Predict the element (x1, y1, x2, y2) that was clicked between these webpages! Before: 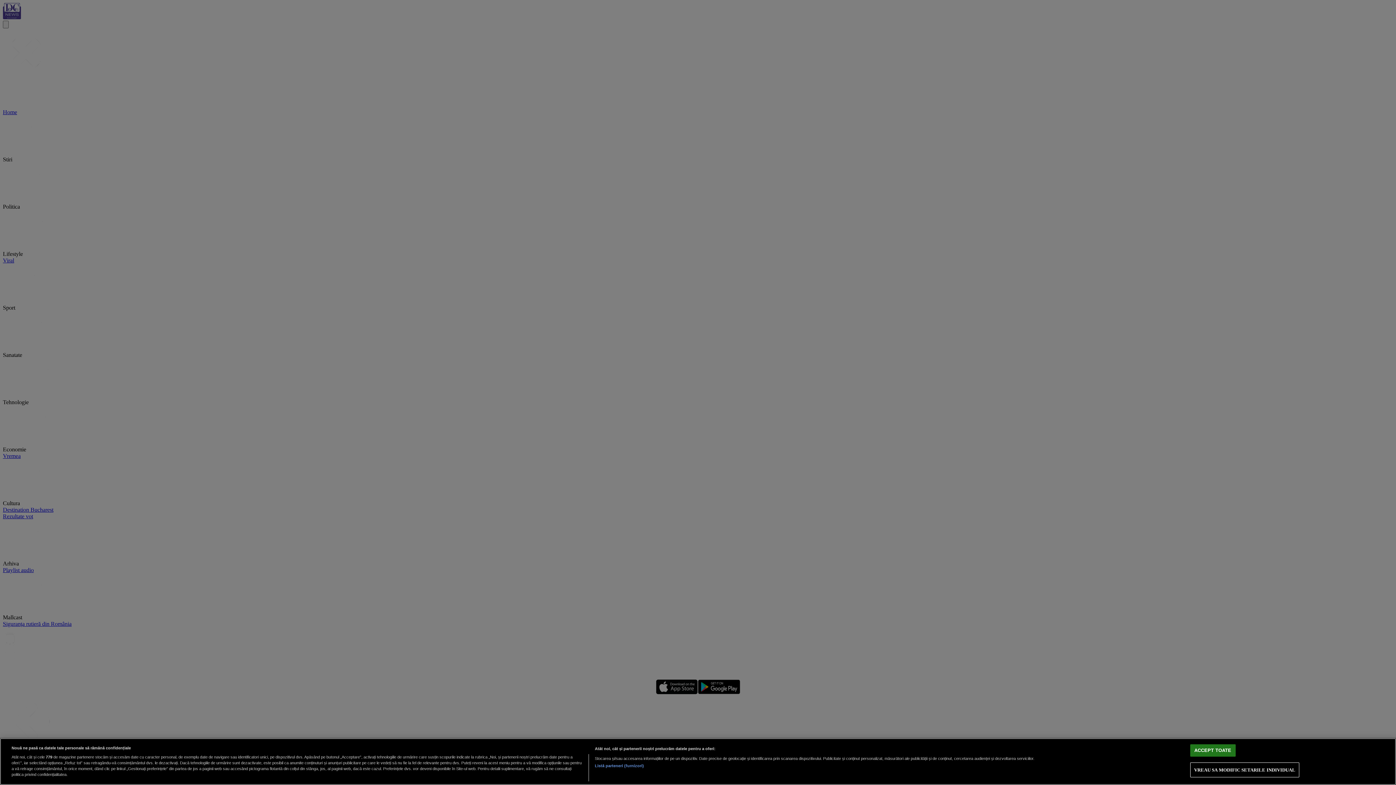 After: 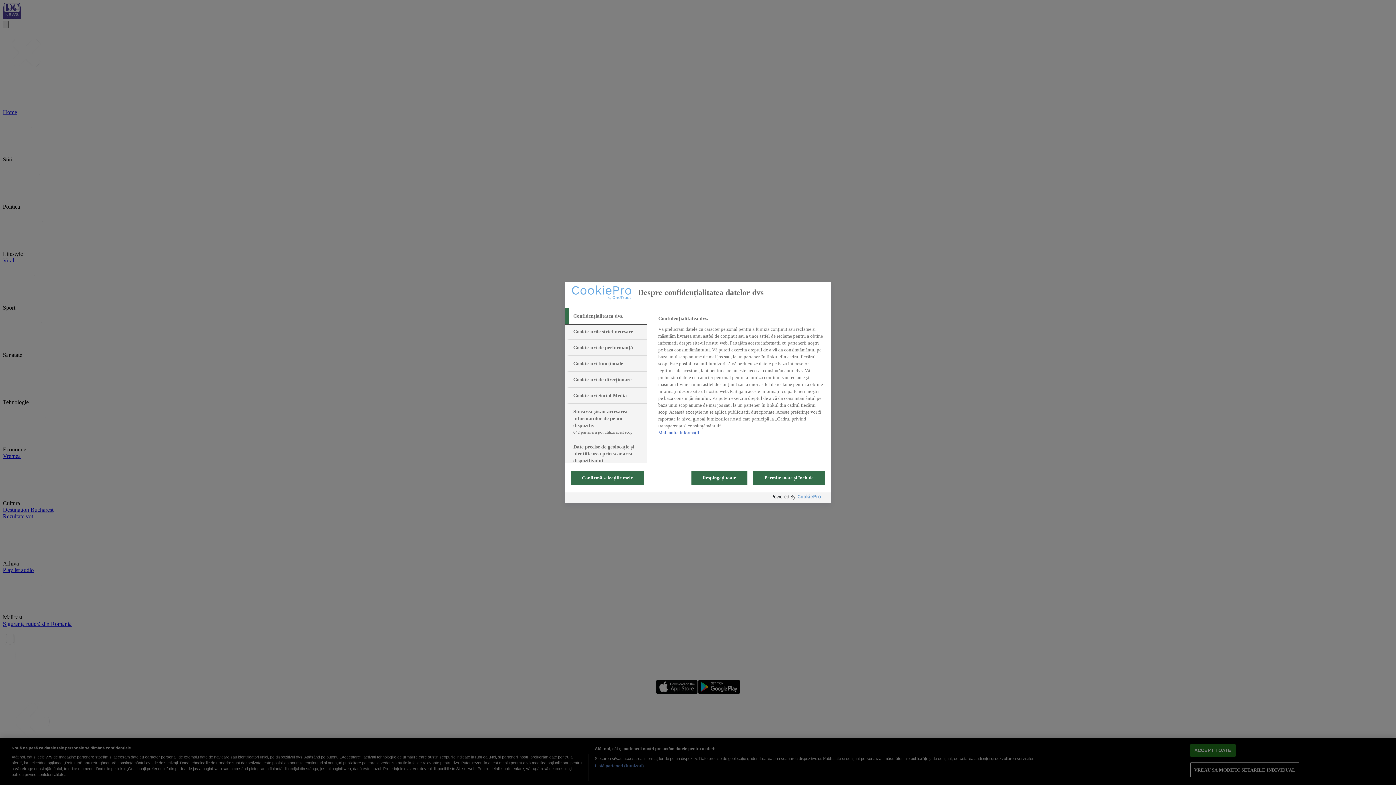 Action: label: VREAU SA MODIFIC SETARILE INDIVIDUAL bbox: (1190, 763, 1299, 777)